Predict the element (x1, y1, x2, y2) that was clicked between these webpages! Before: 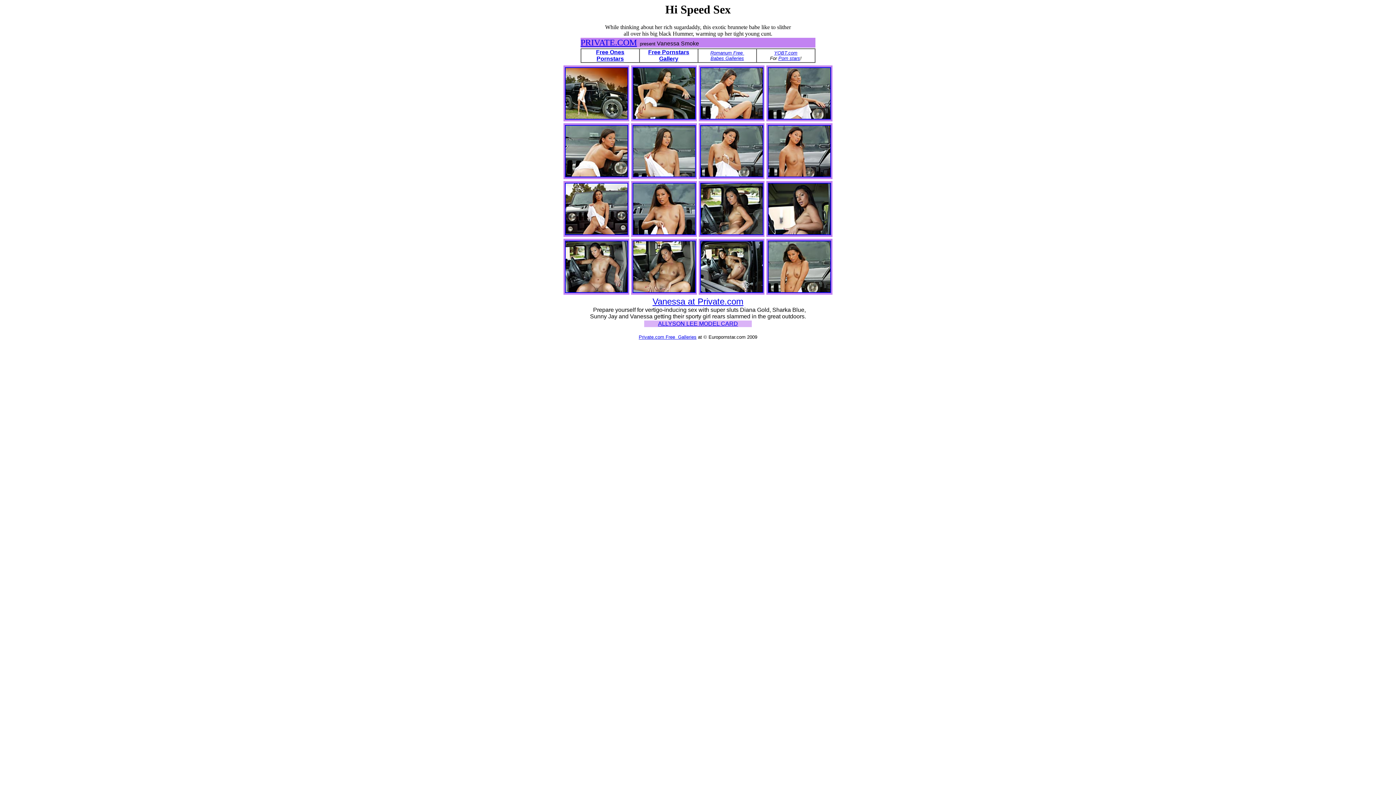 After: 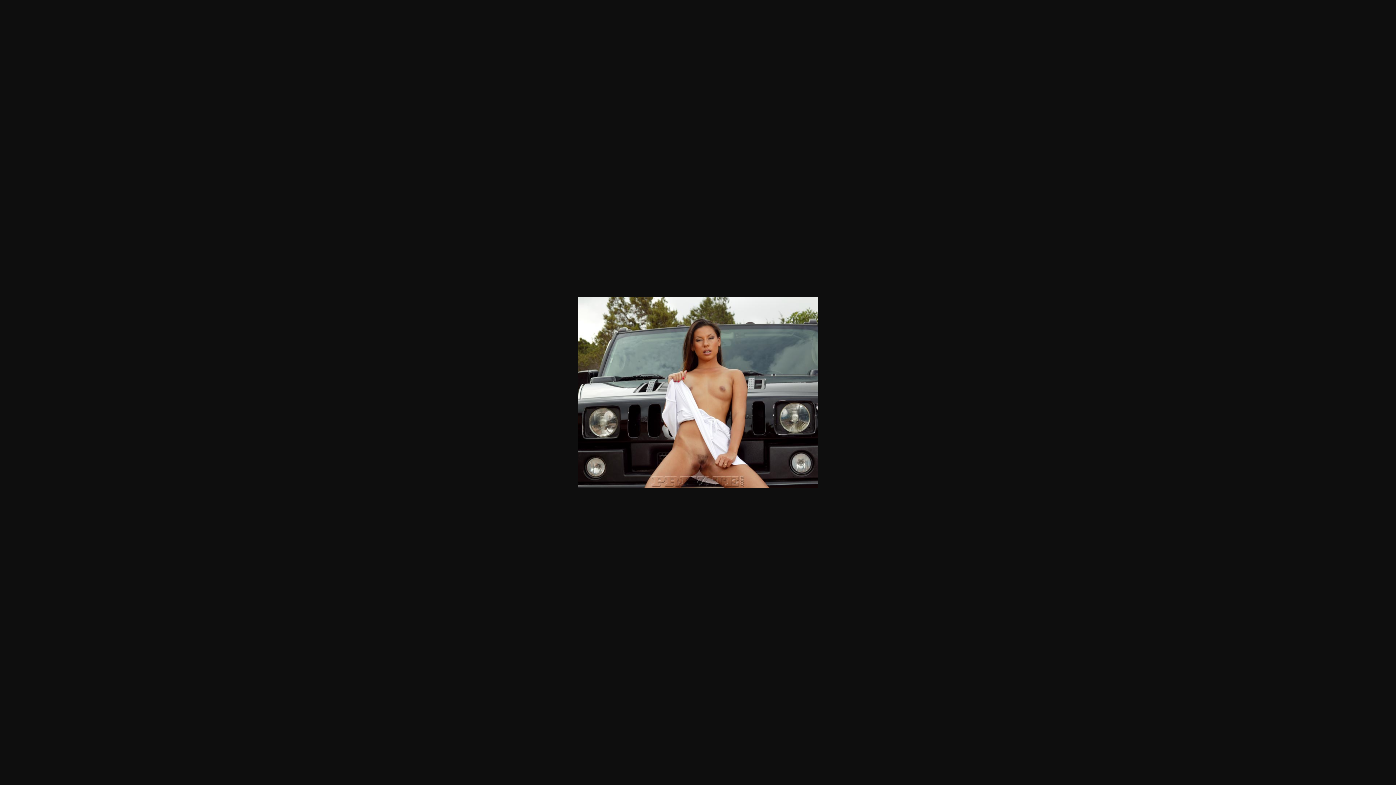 Action: bbox: (564, 232, 628, 238)